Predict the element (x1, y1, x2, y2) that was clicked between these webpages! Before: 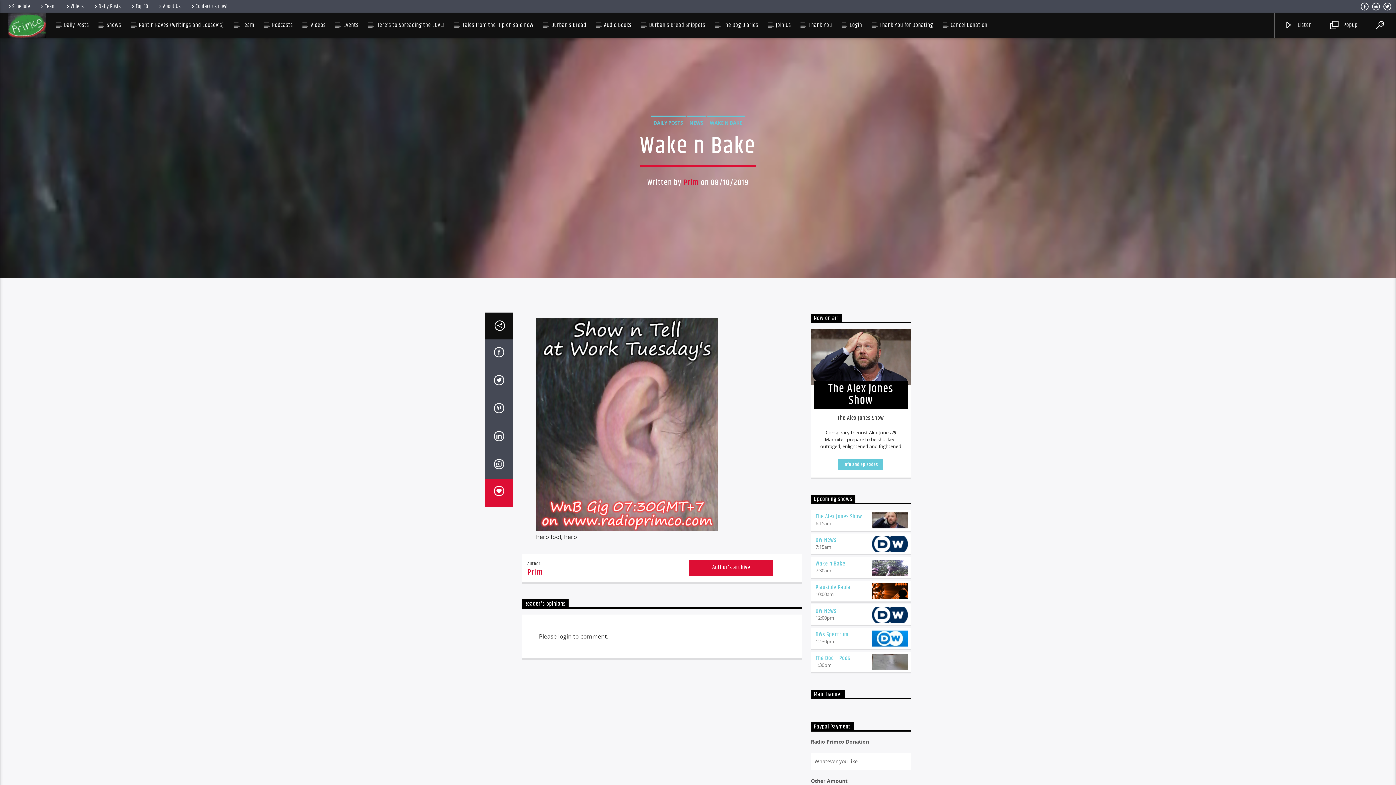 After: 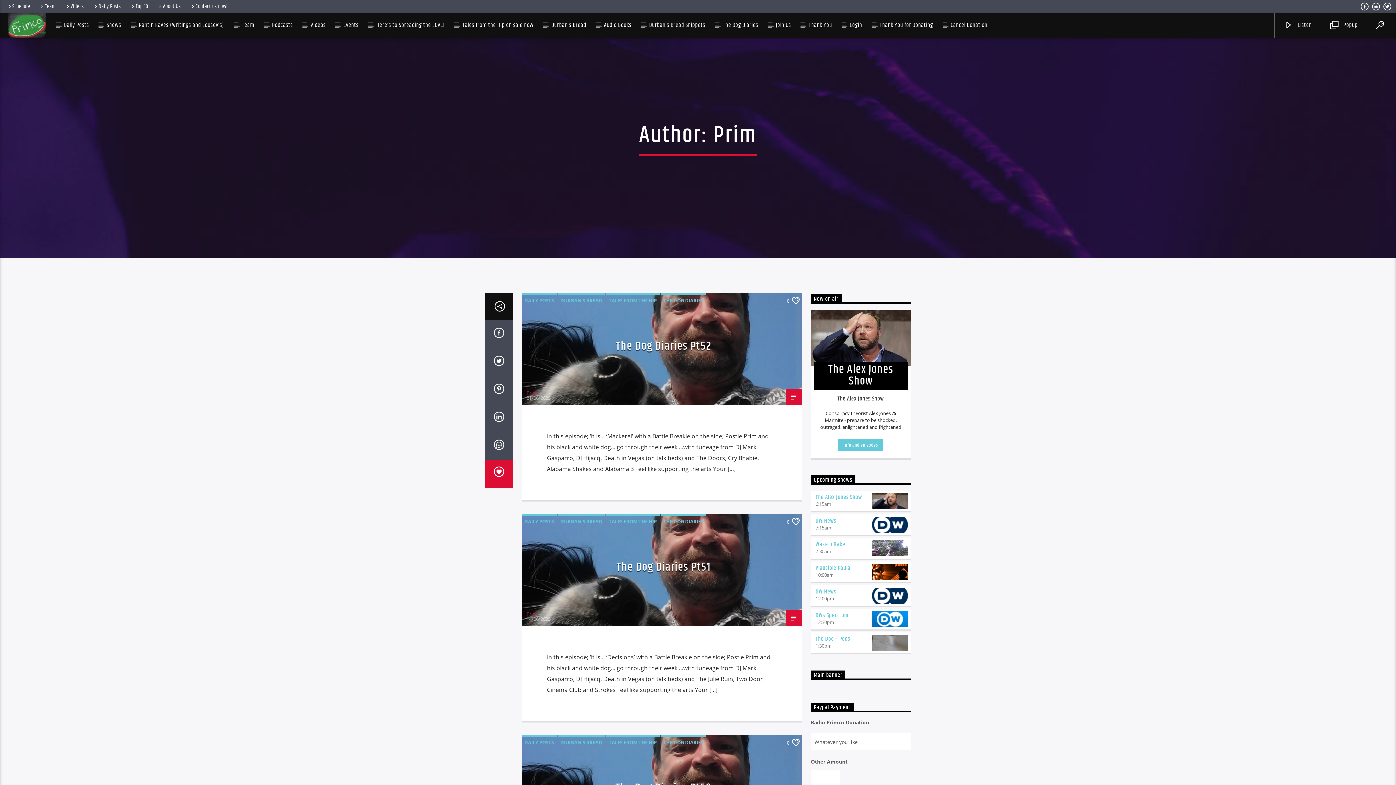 Action: bbox: (683, 176, 699, 189) label: Prim